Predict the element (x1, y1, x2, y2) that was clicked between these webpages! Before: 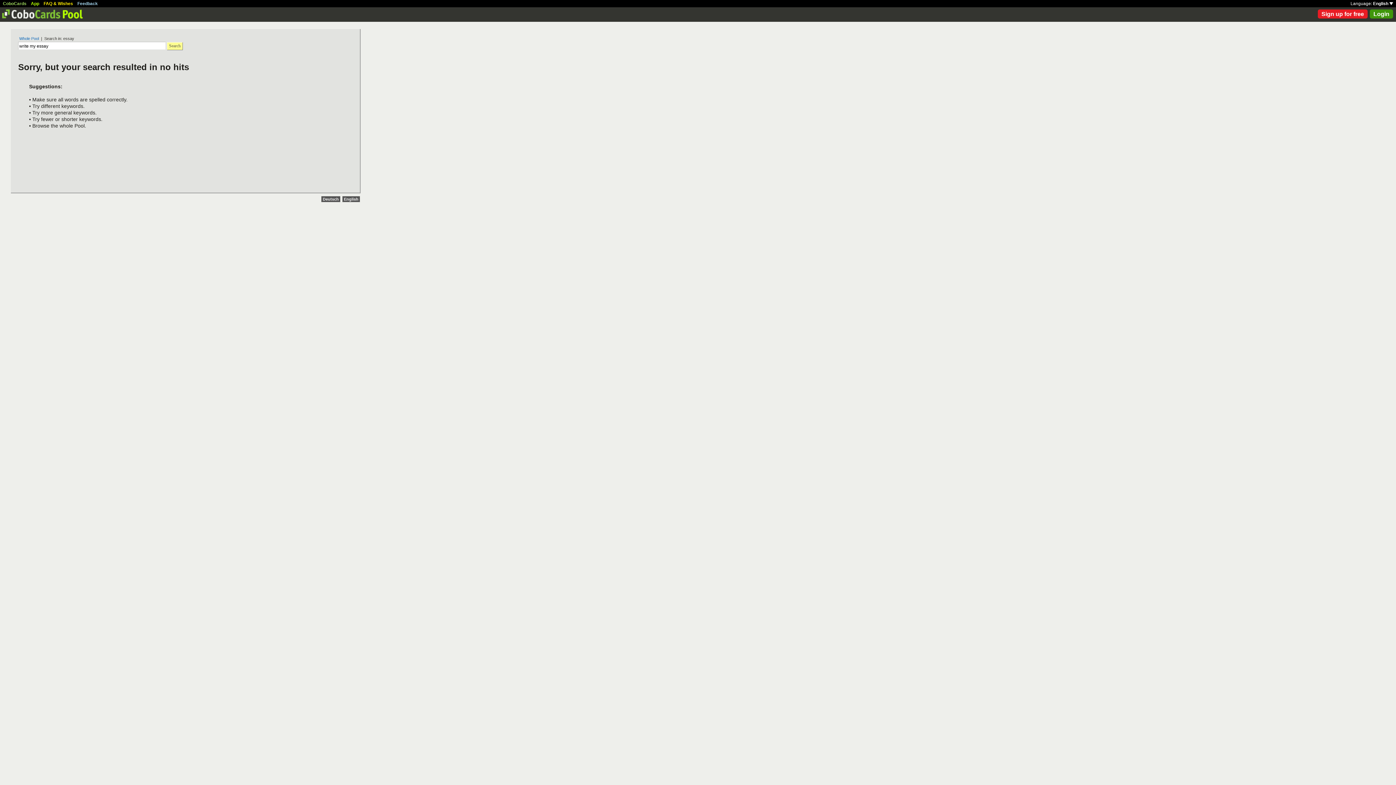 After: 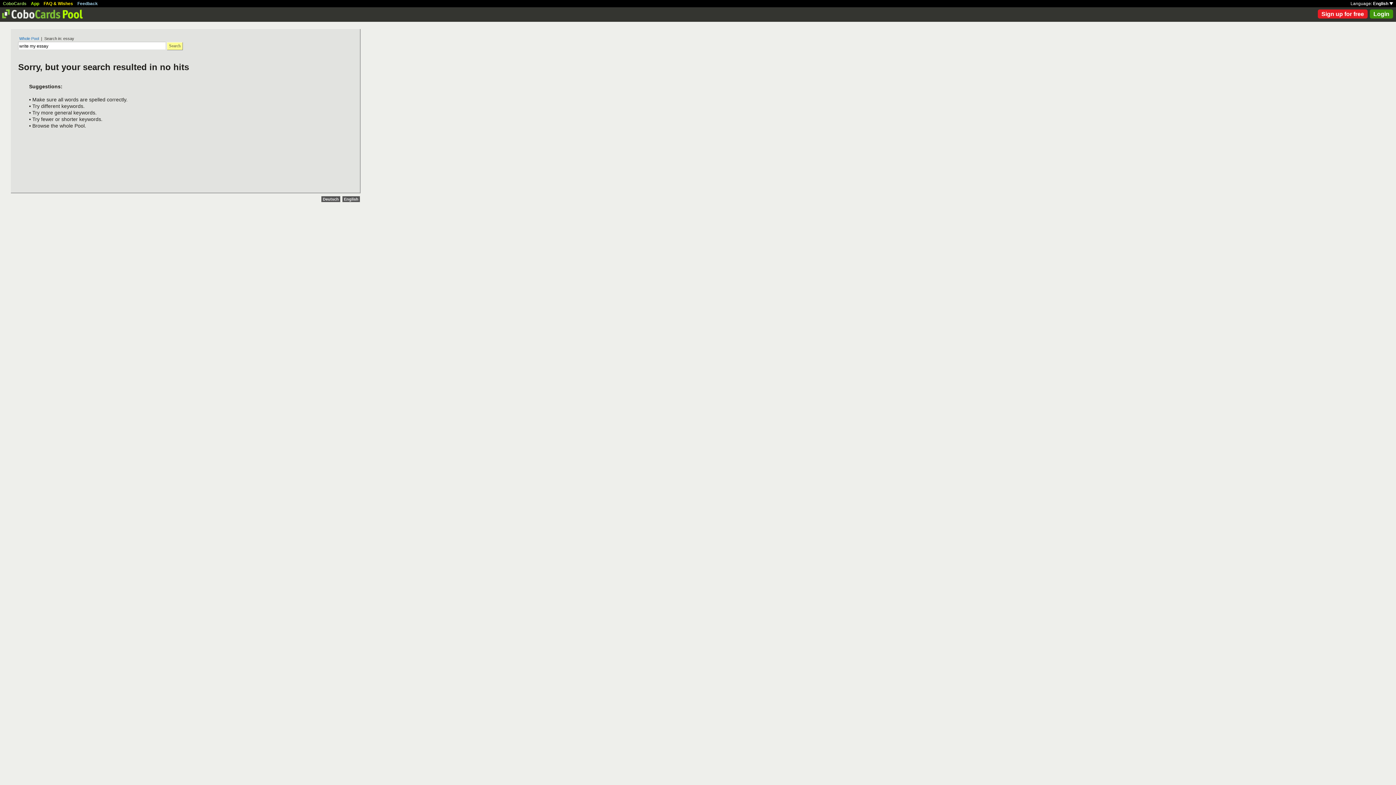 Action: bbox: (2, 1, 26, 6) label: CoboCards